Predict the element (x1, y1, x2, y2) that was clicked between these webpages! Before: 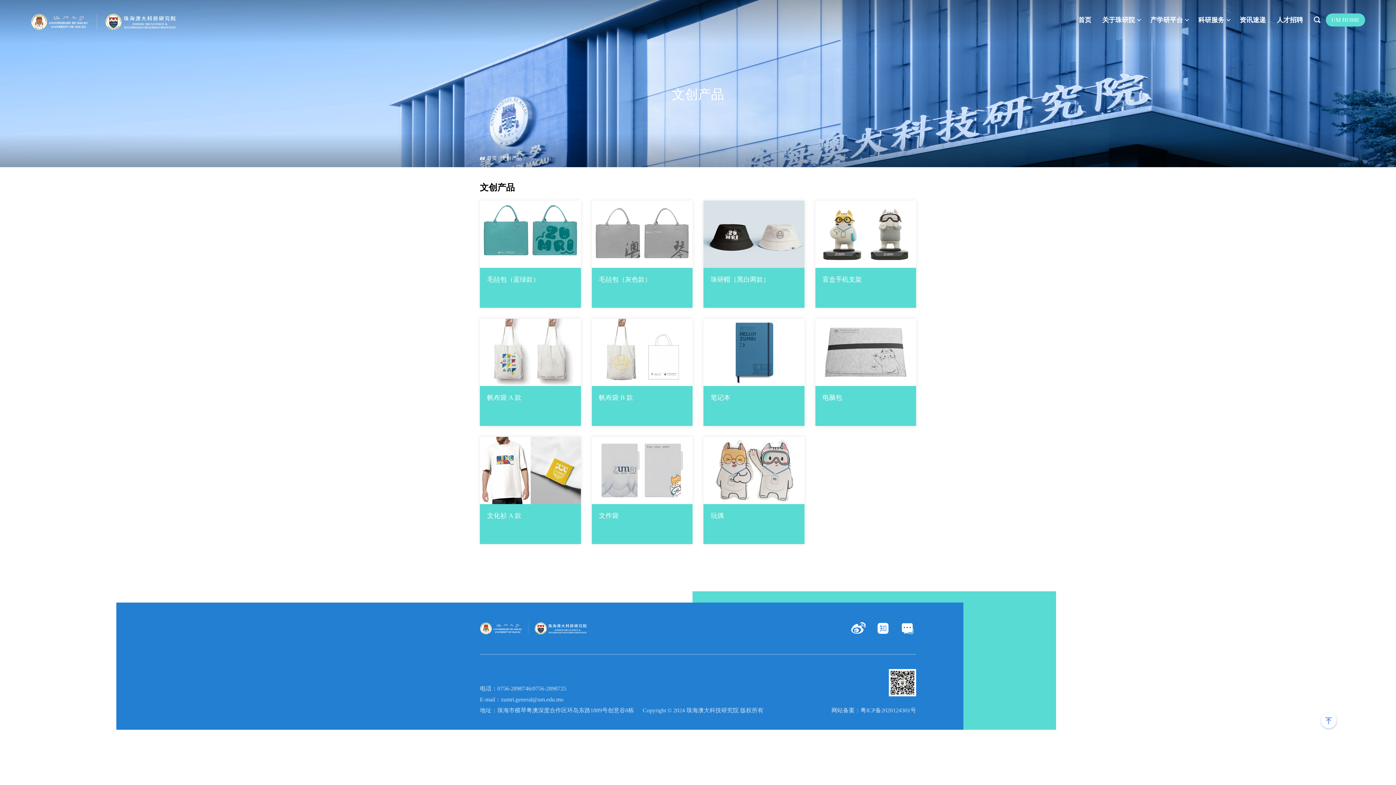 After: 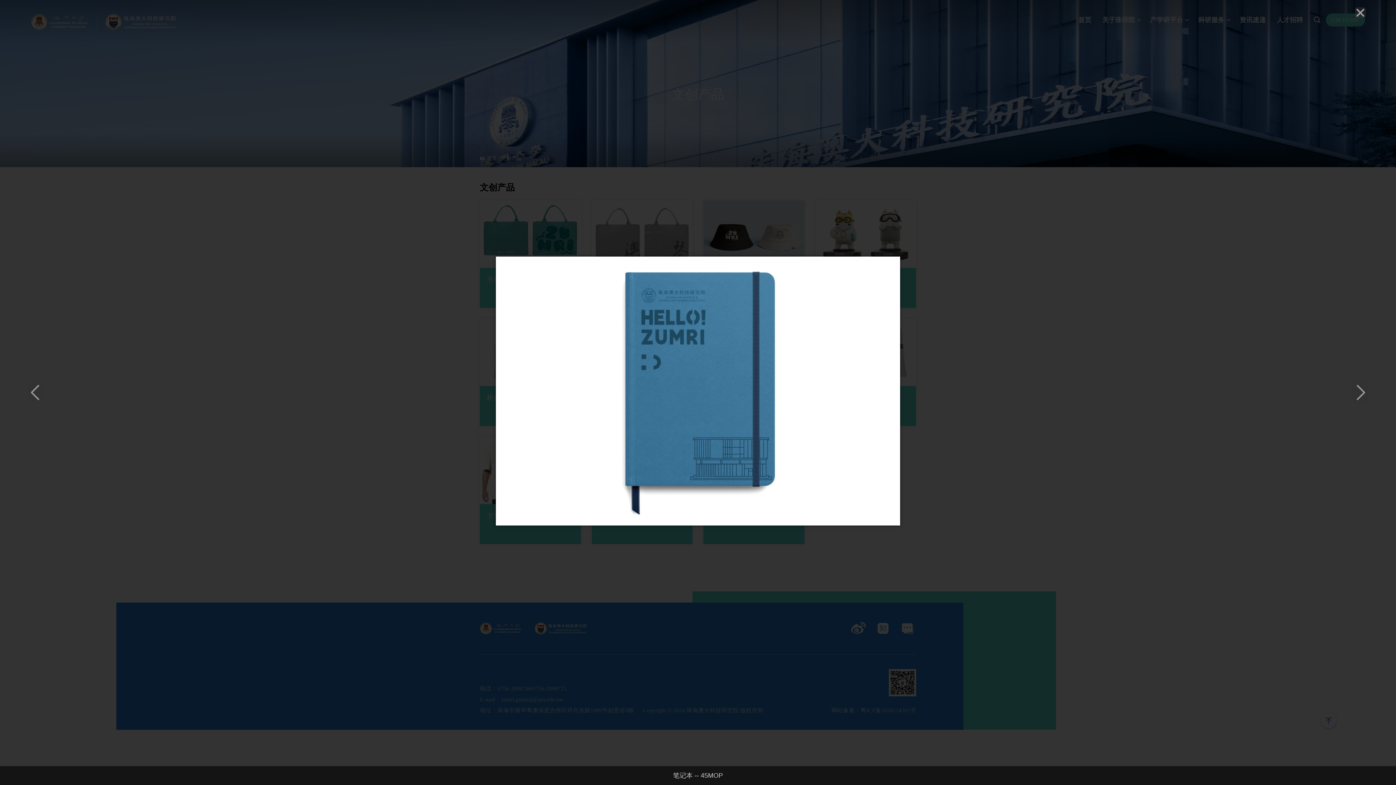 Action: label: 笔记本 bbox: (703, 318, 804, 426)